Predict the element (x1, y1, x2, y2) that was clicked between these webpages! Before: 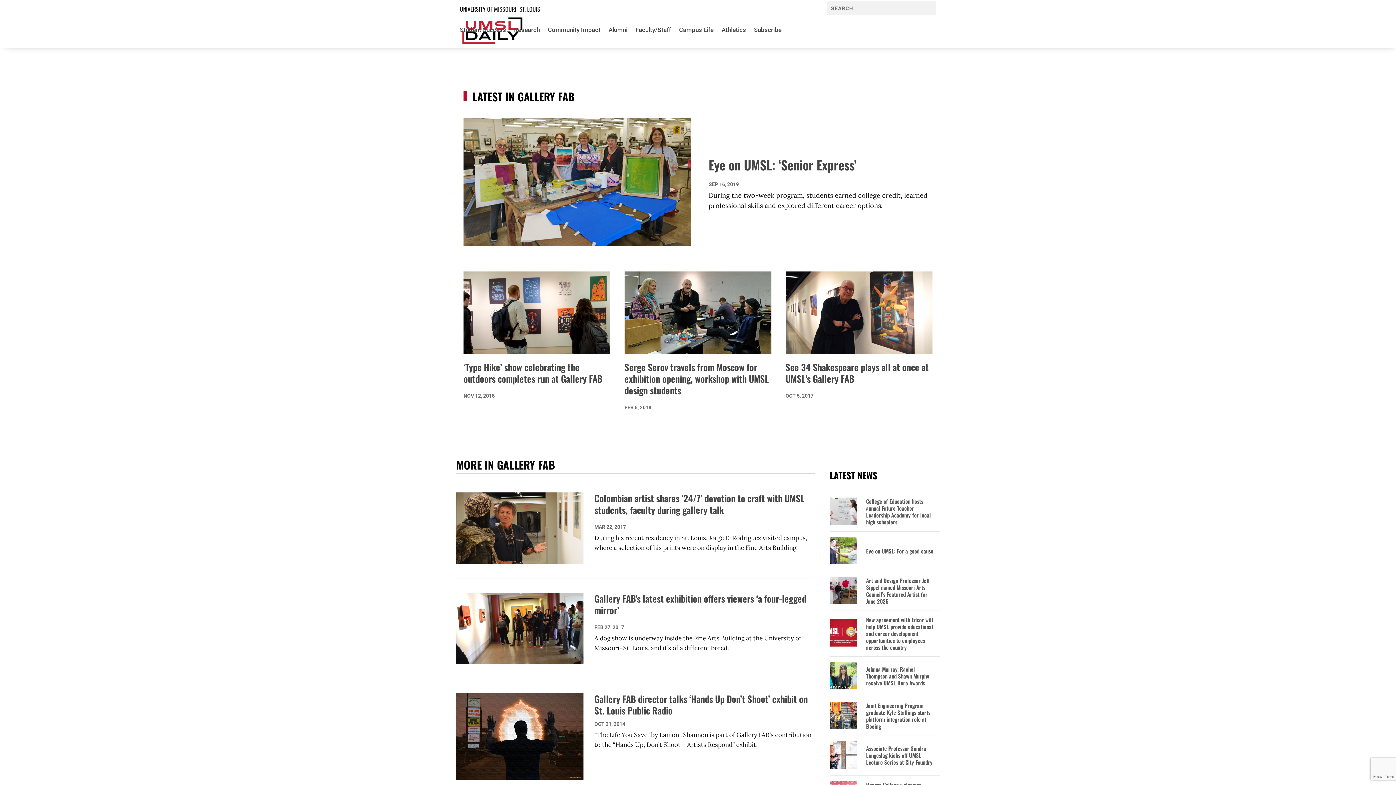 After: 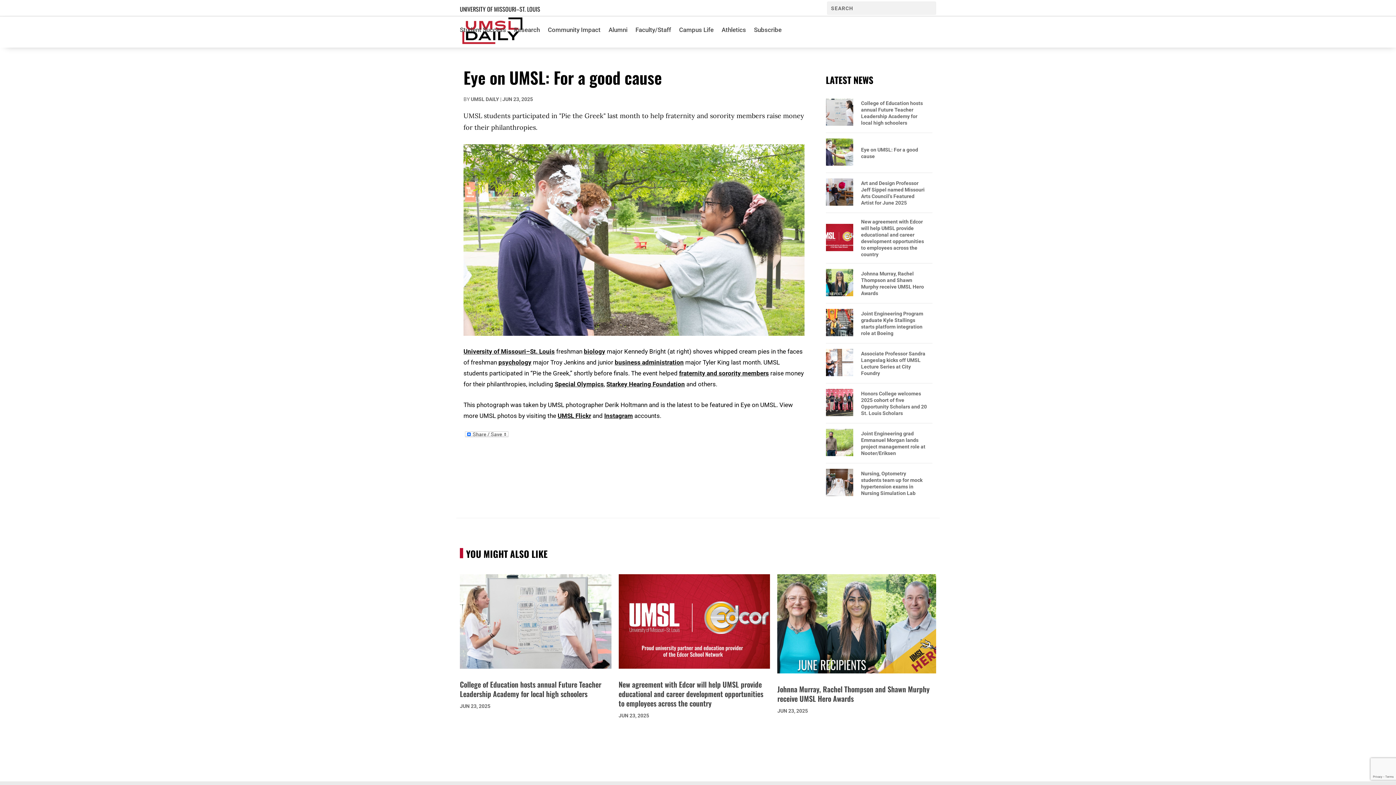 Action: label: Eye on UMSL: For a good cause bbox: (866, 548, 933, 555)